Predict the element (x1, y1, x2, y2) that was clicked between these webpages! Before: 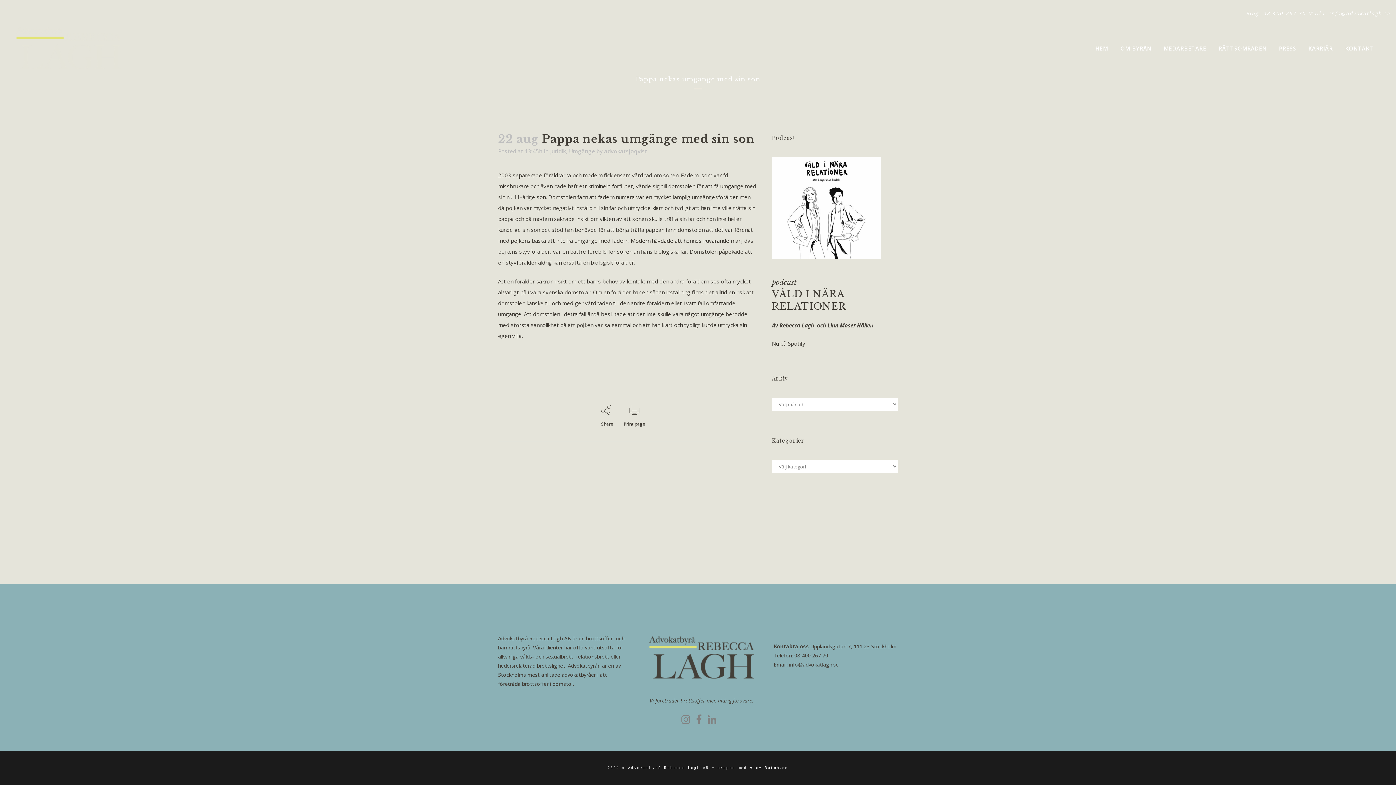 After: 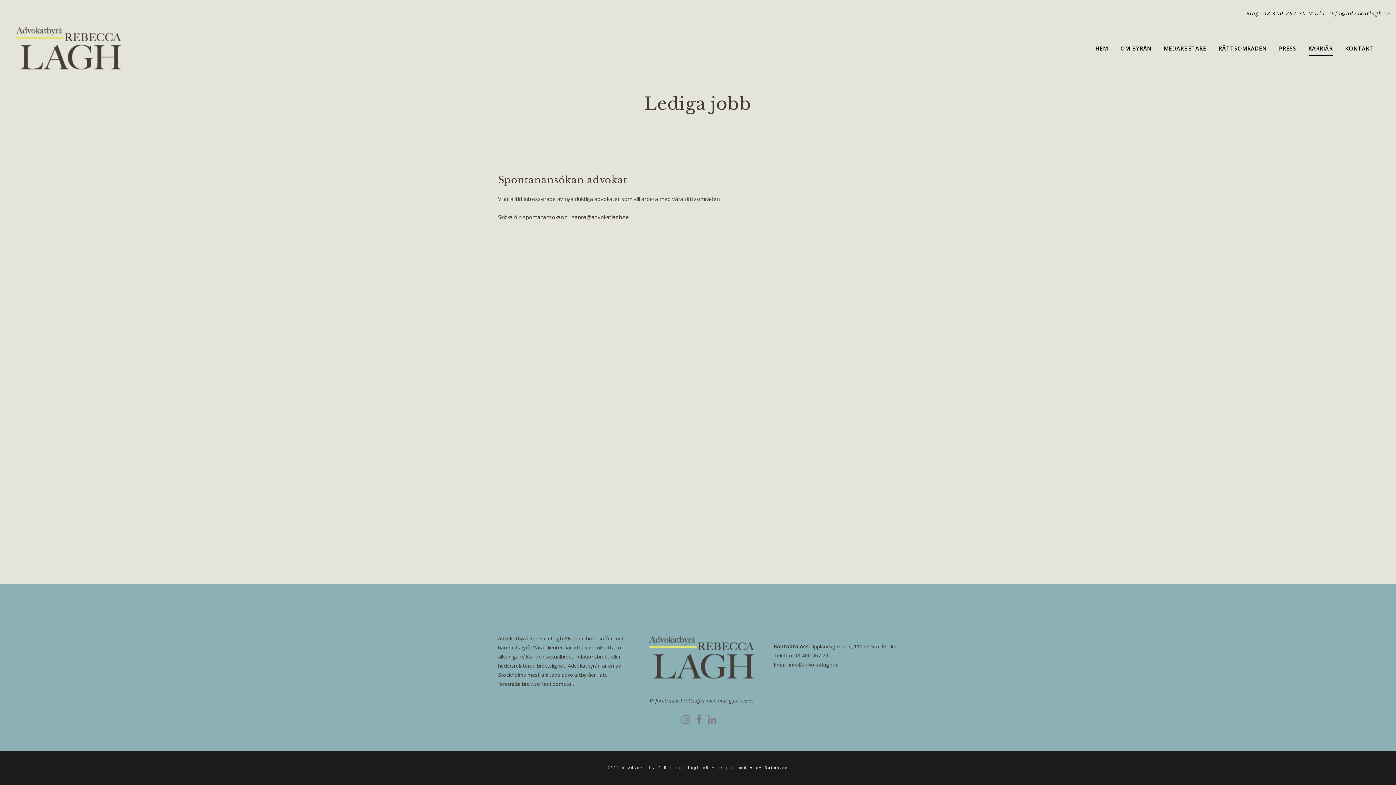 Action: bbox: (1302, 12, 1339, 84) label: KARRIÄR